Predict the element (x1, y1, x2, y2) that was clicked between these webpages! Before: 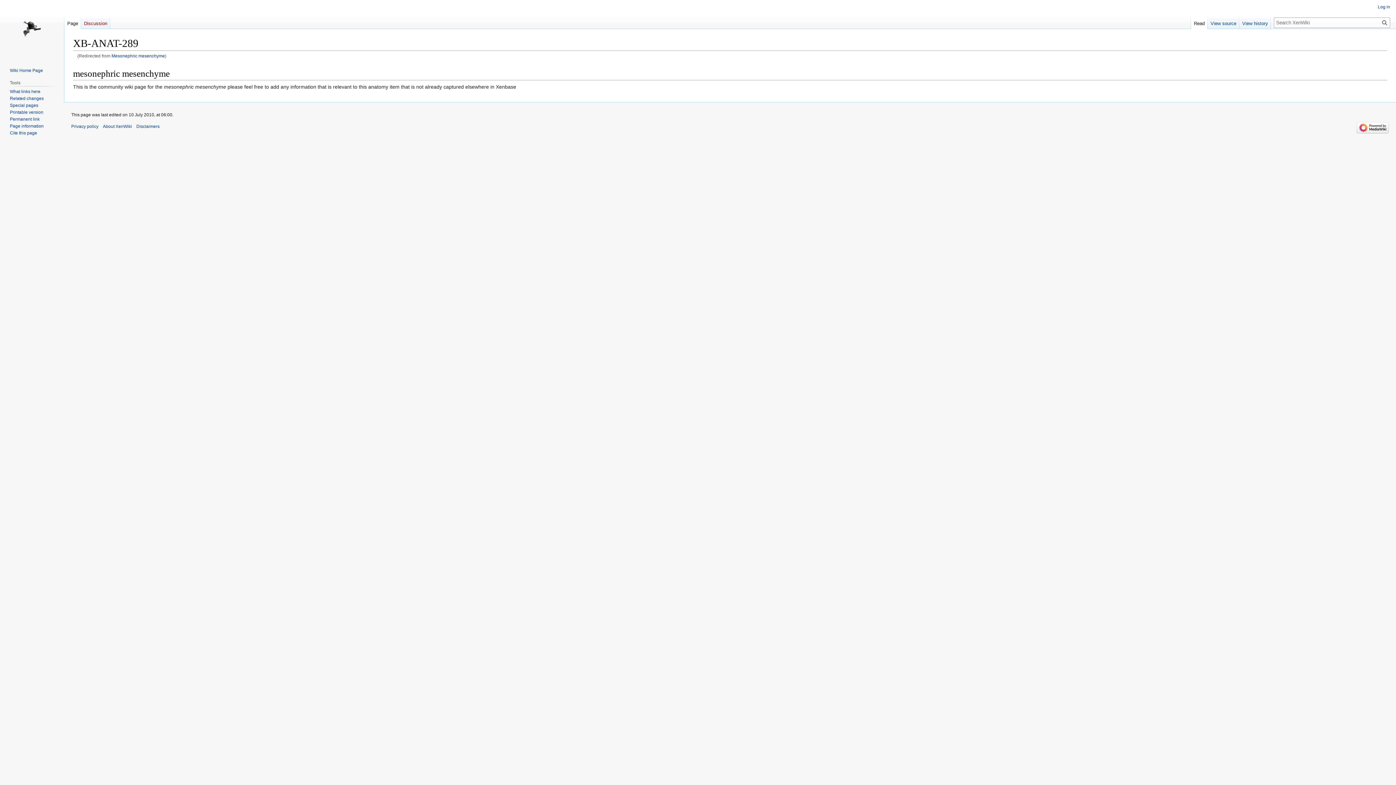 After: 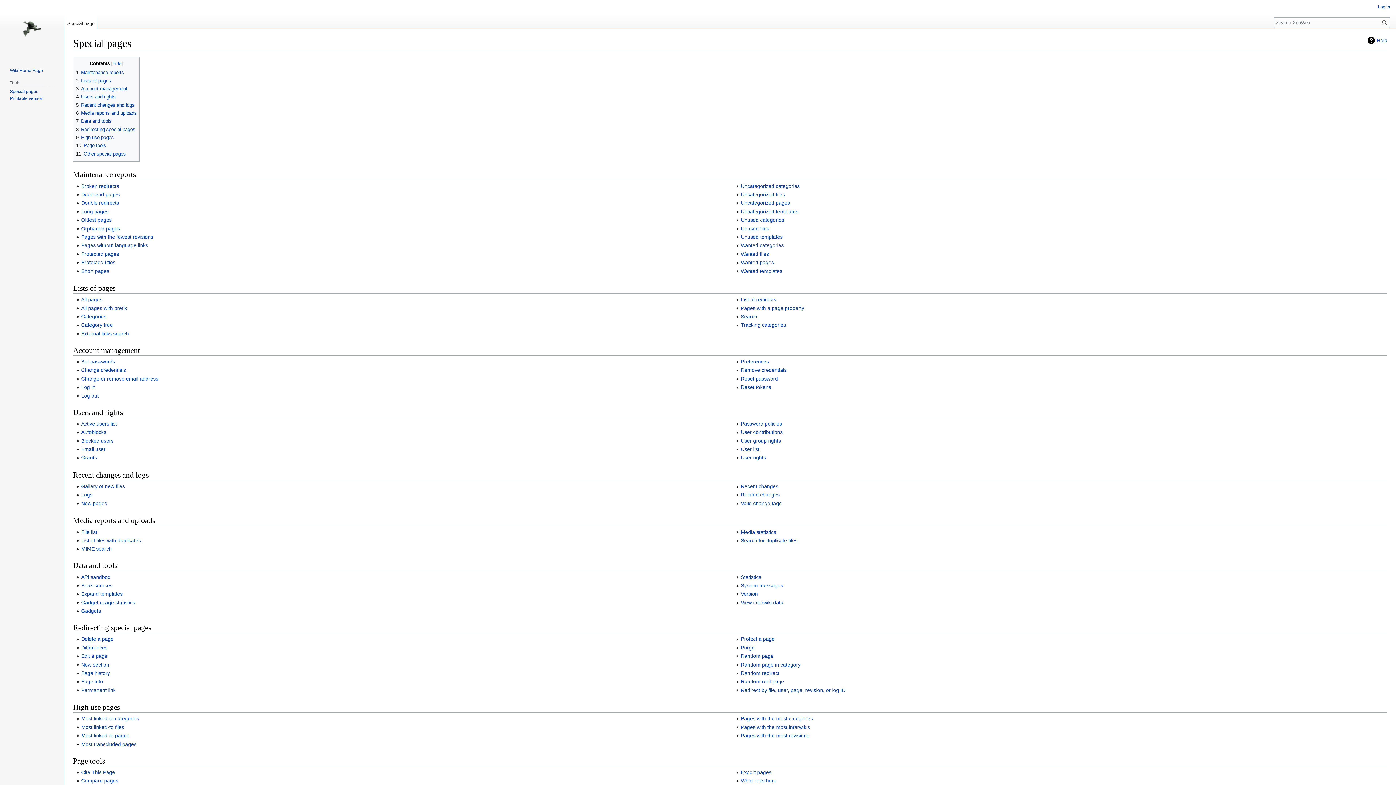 Action: label: Special pages bbox: (9, 102, 38, 107)